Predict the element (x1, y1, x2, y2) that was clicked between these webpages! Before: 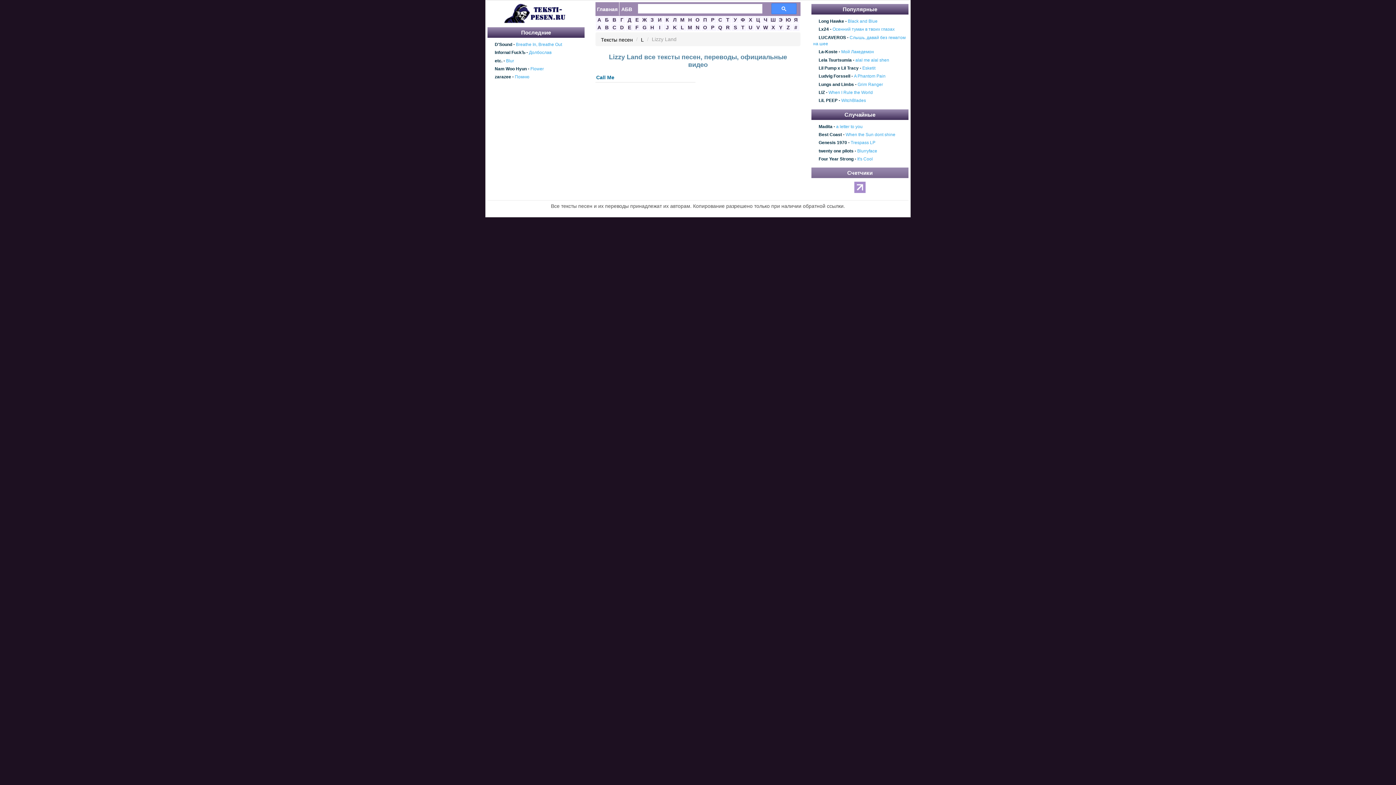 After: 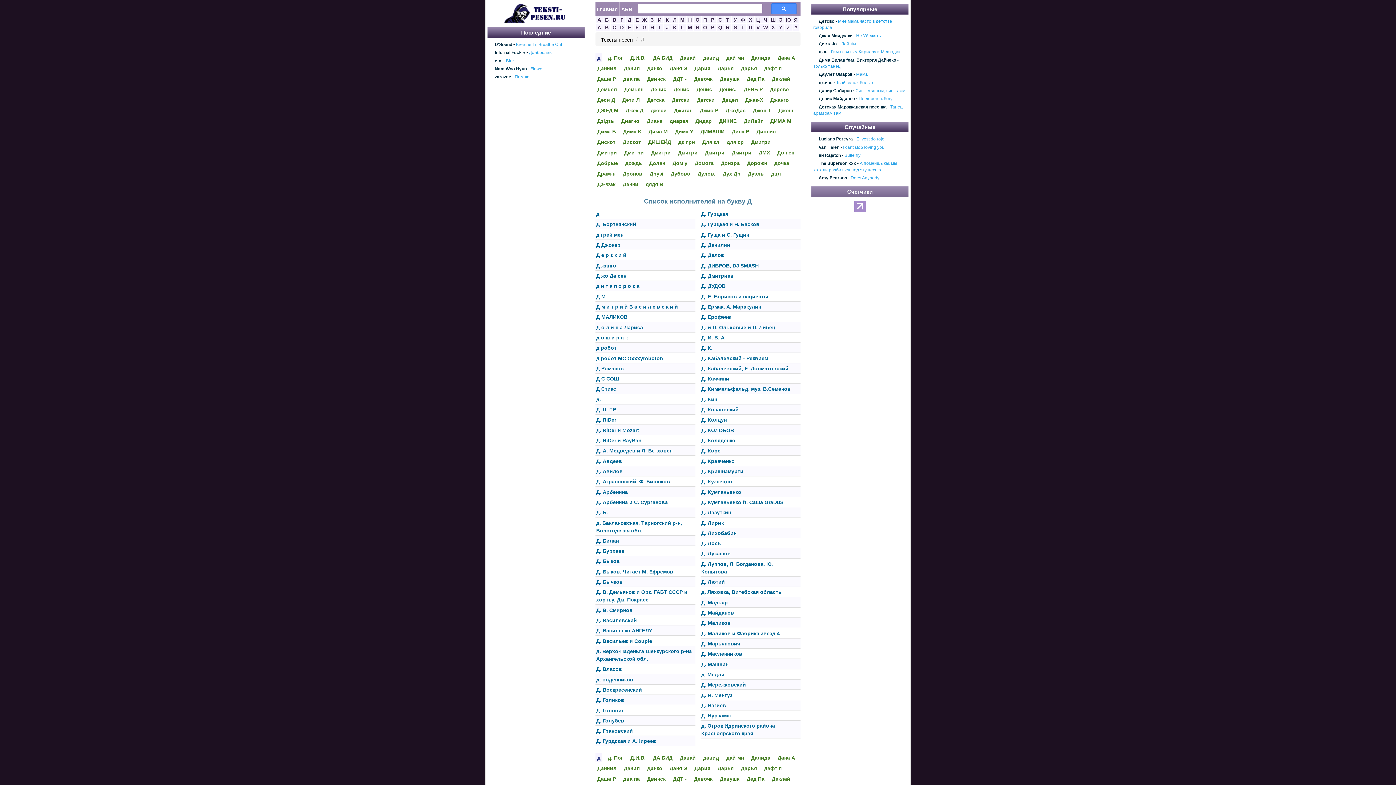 Action: bbox: (627, 16, 631, 22) label: Д